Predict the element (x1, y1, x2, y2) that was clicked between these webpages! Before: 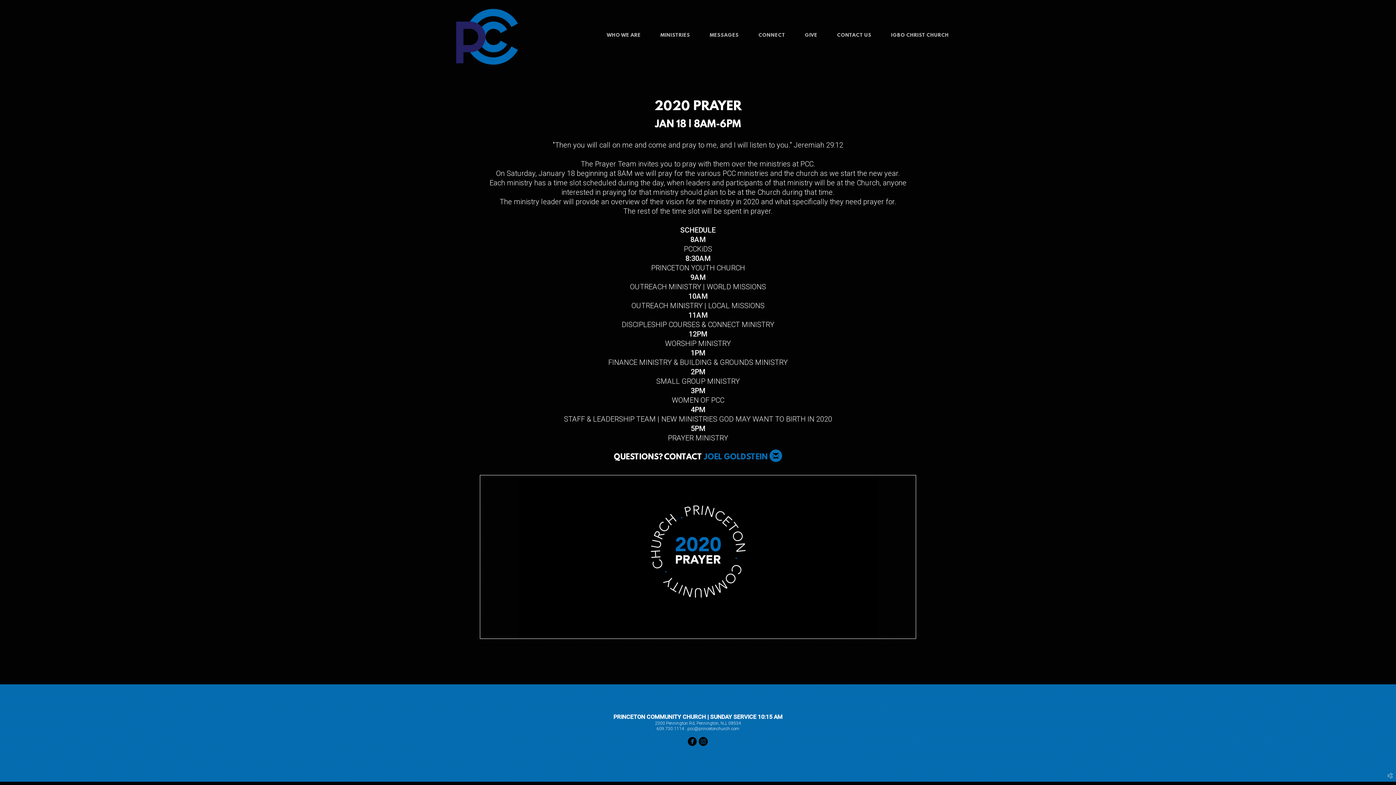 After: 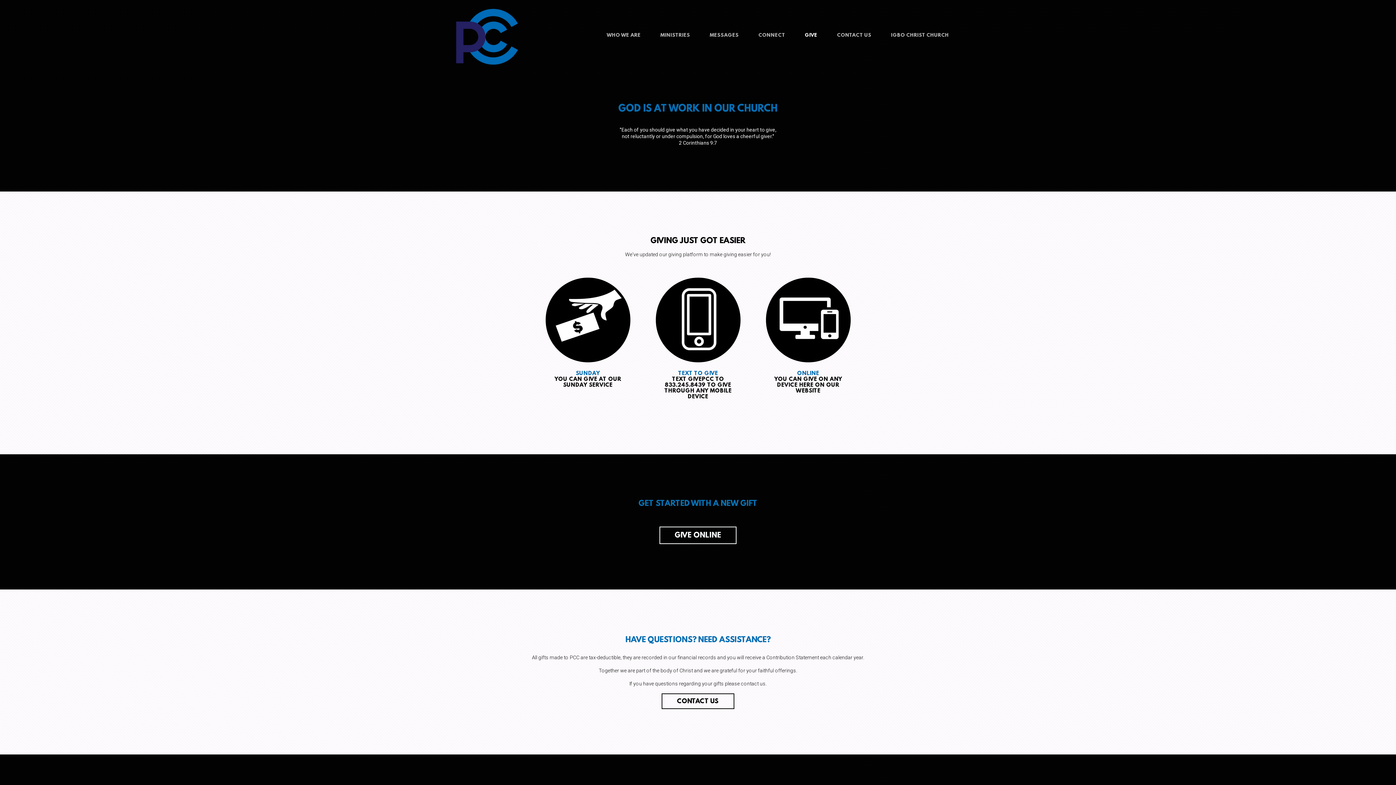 Action: label: GIVE bbox: (795, 27, 827, 43)